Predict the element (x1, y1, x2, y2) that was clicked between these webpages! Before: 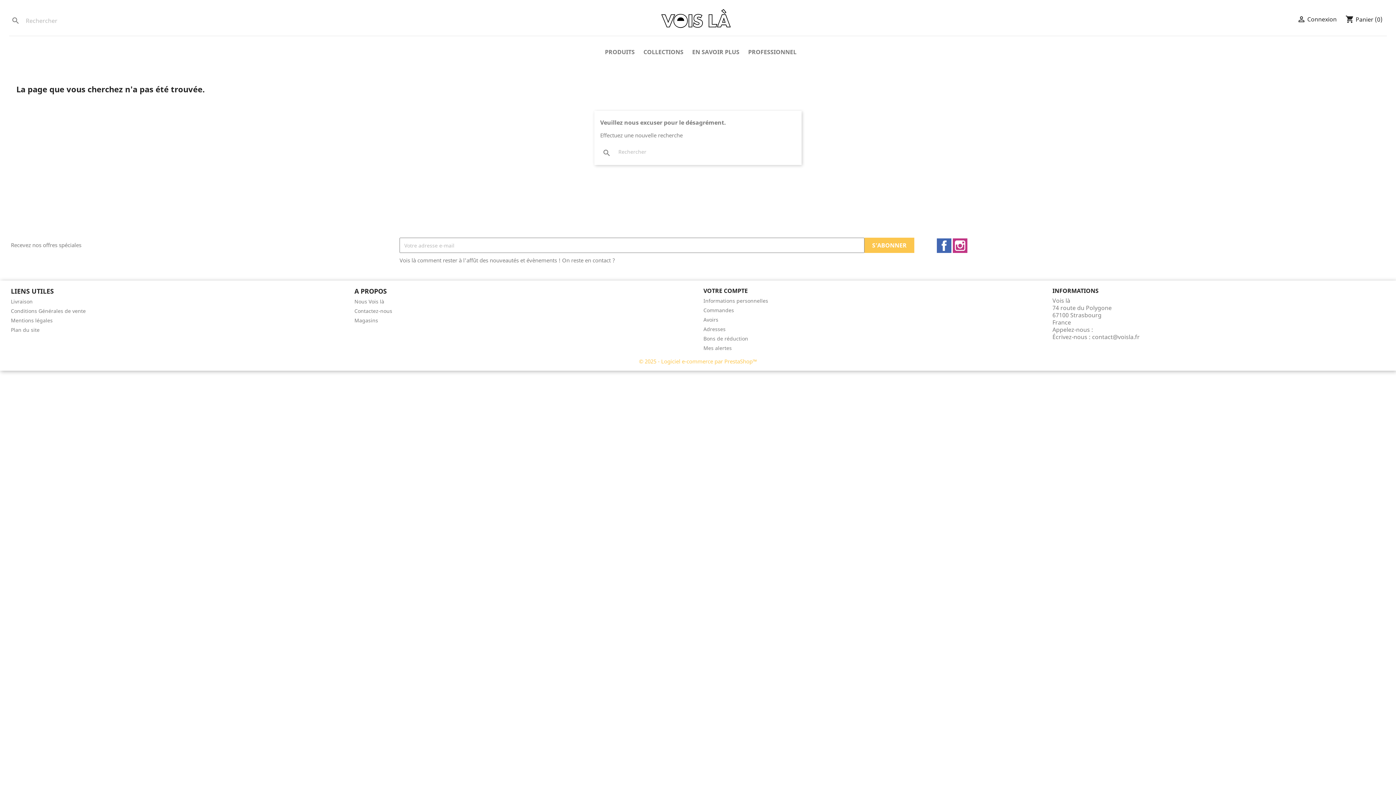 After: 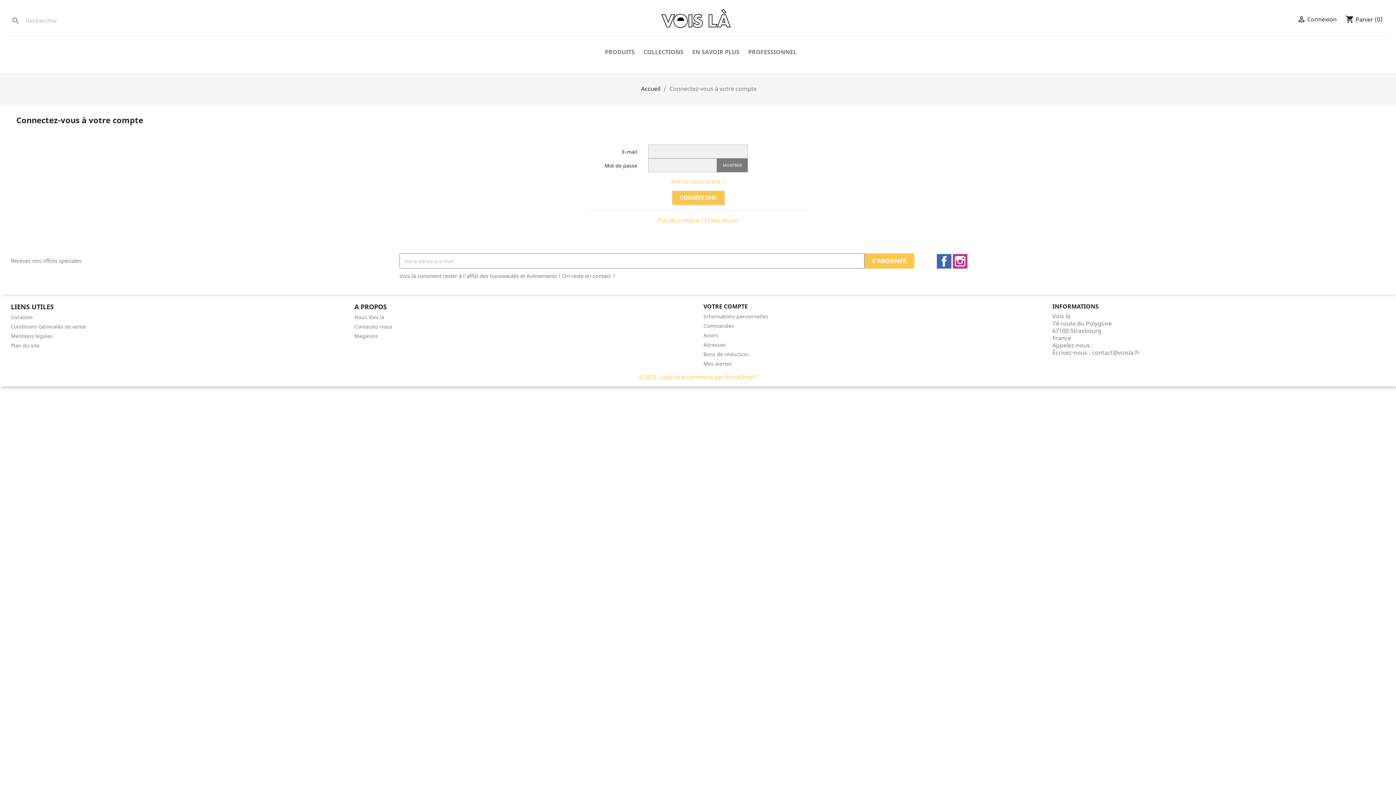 Action: label: Avoirs bbox: (703, 316, 718, 323)